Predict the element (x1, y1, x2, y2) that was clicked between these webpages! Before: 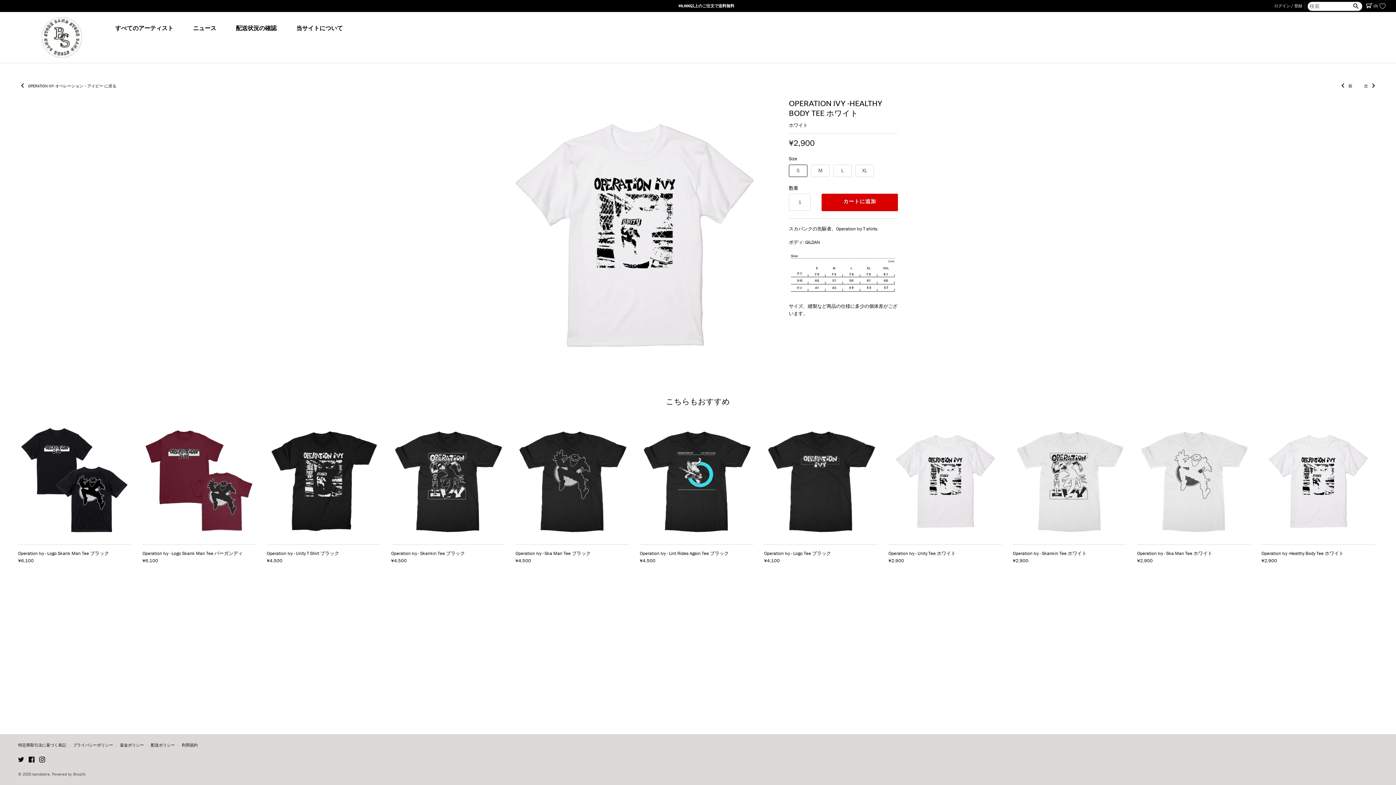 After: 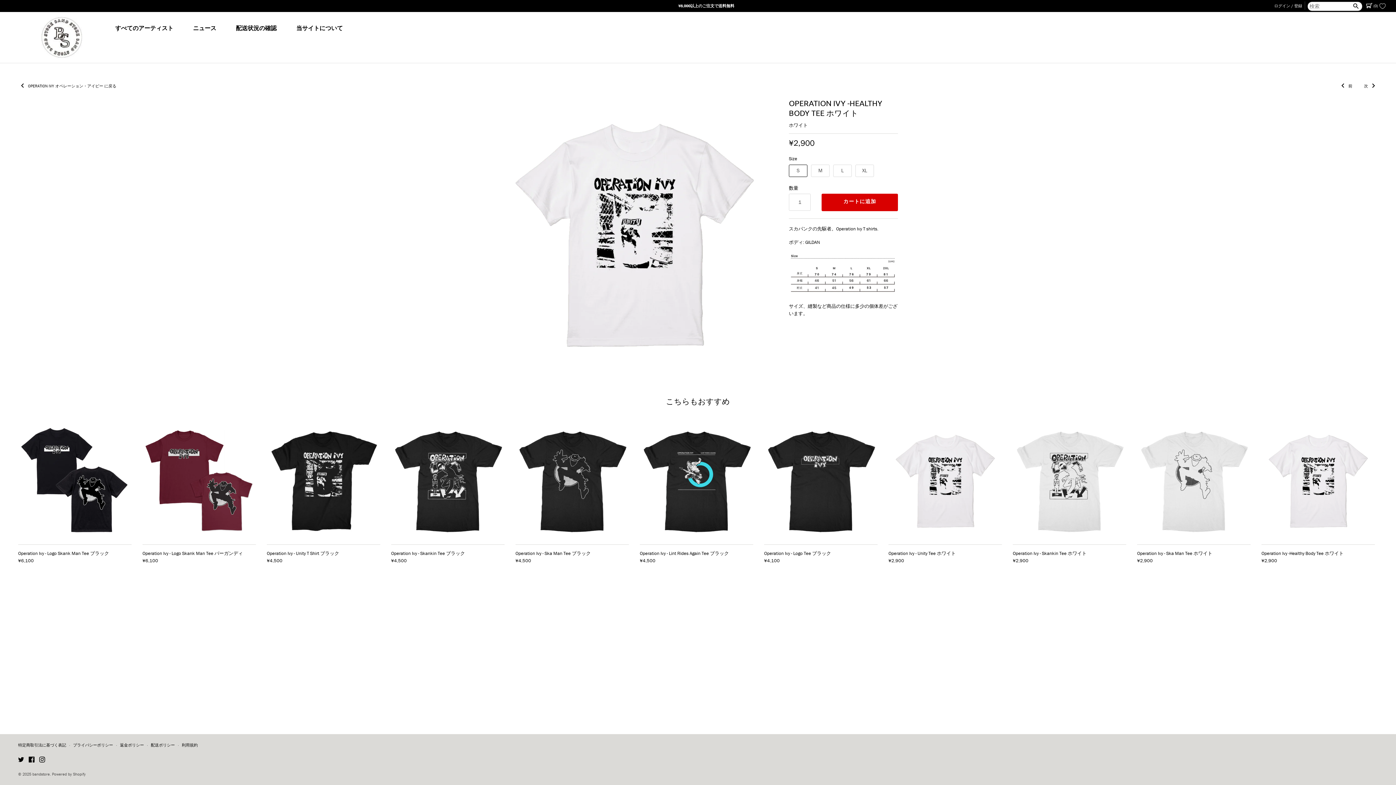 Action: bbox: (1261, 424, 1375, 537)